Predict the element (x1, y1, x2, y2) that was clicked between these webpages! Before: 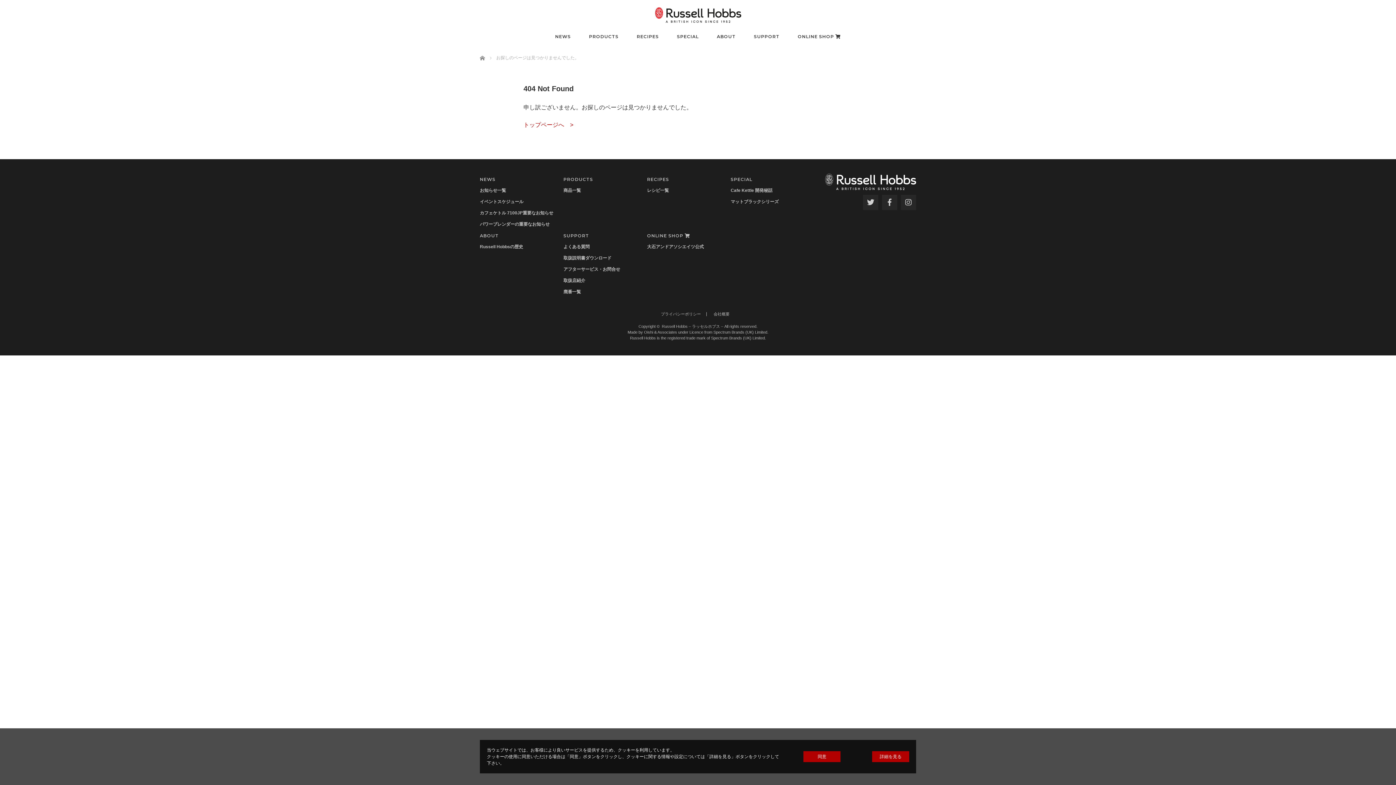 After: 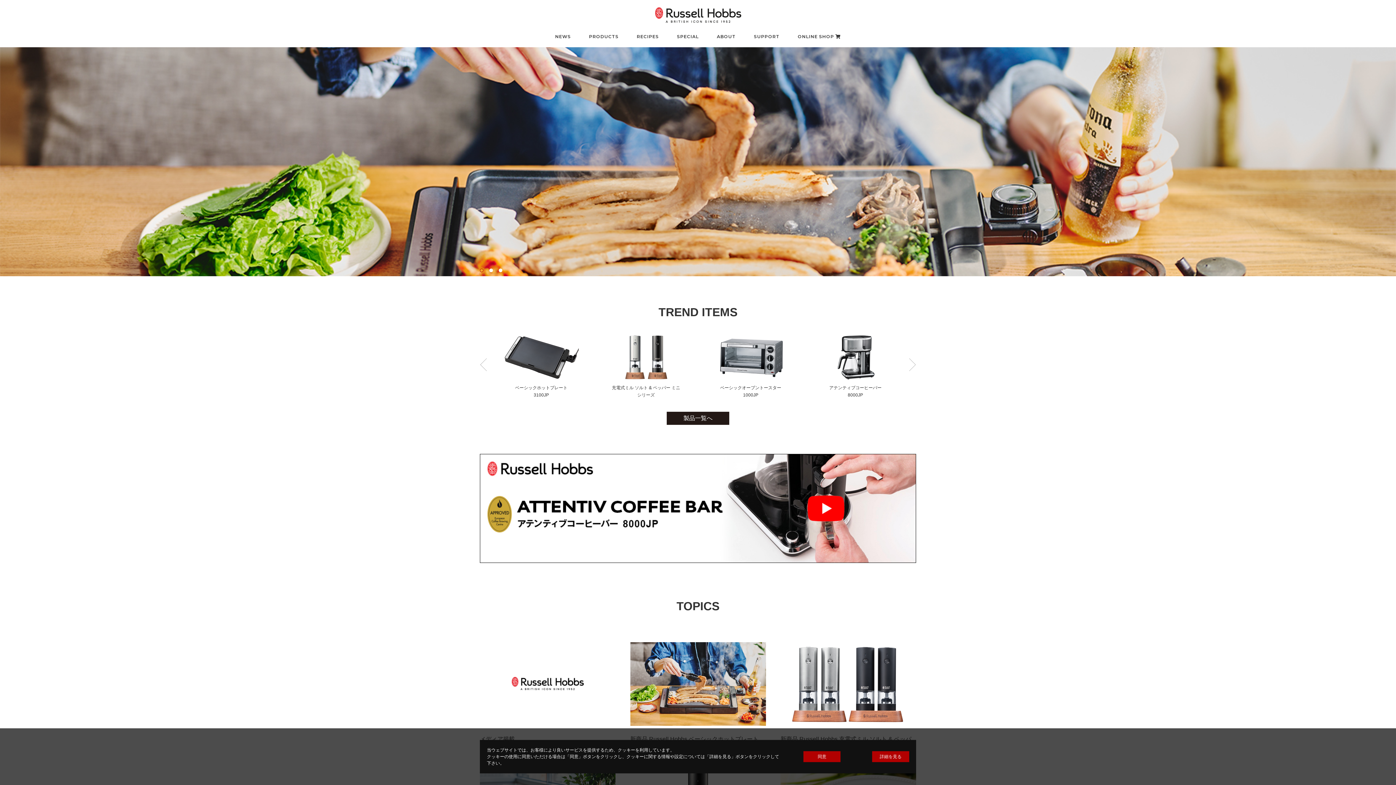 Action: bbox: (825, 173, 916, 191)